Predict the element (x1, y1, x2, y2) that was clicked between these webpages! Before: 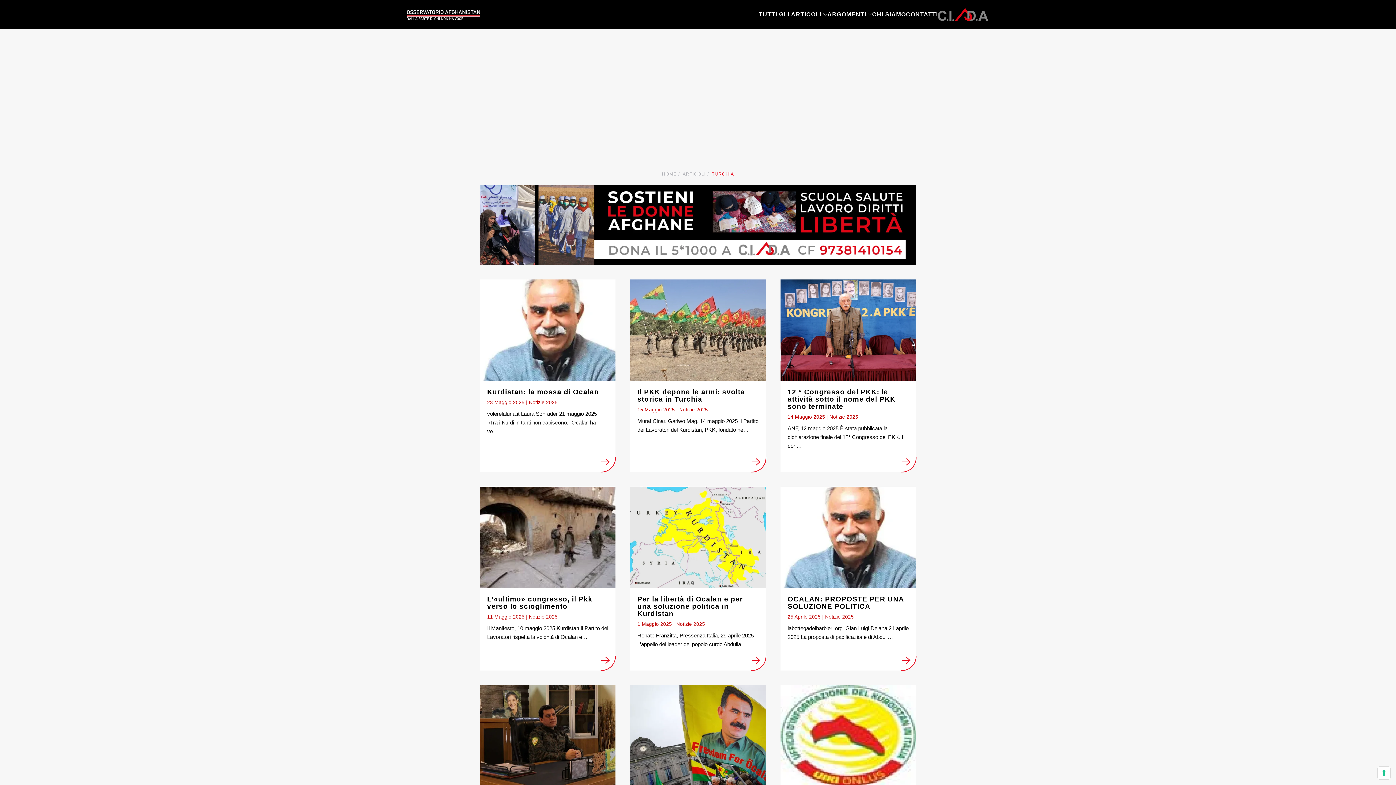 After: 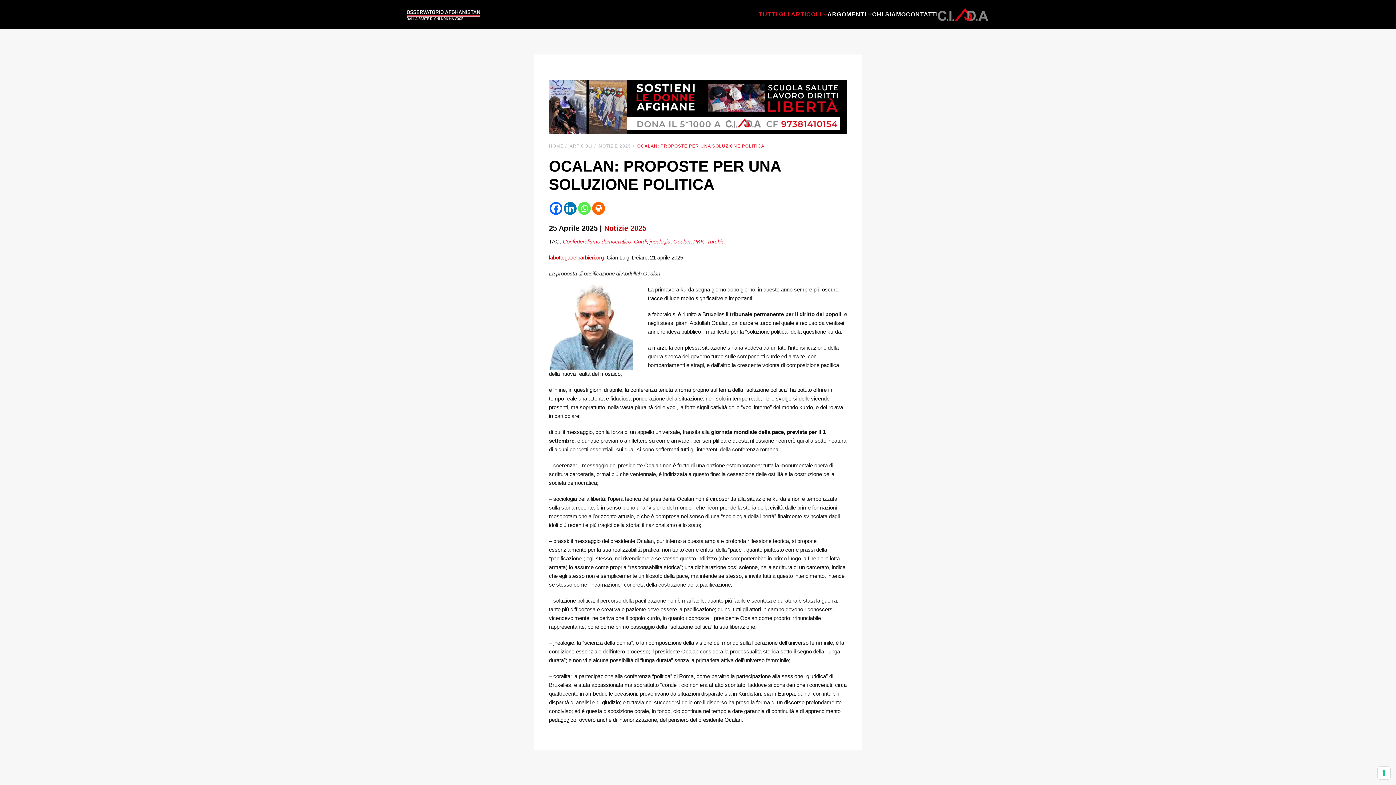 Action: bbox: (780, 486, 916, 670) label: OCALAN: PROPOSTE PER UNA SOLUZIONE POLITICA
25 Aprile 2025 | Notizie 2025
labottegadelbarbieri.org  Gian Luigi Deiana 21 aprile 2025 La proposta di pacificazione di Abdull…